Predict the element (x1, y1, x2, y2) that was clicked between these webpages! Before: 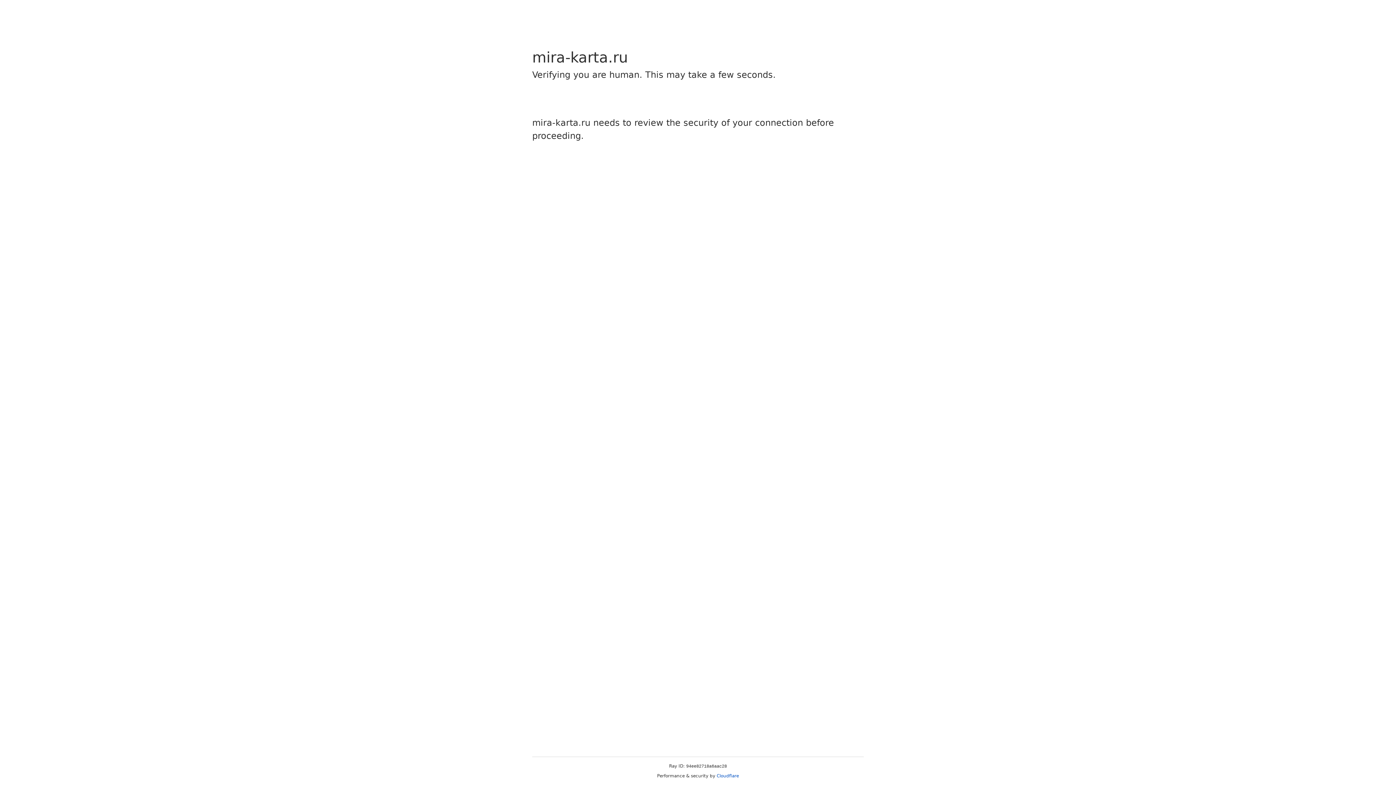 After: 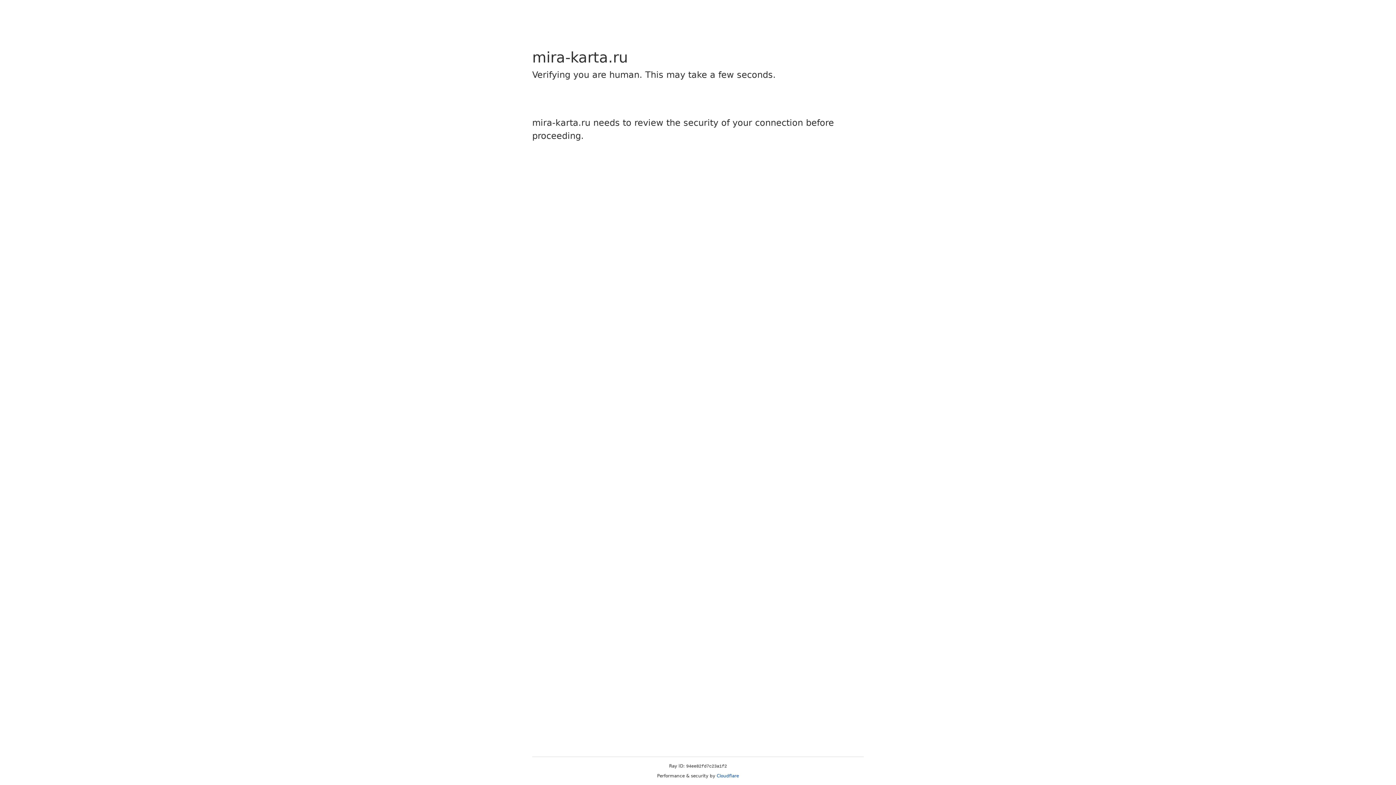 Action: bbox: (716, 773, 739, 778) label: Cloudflare